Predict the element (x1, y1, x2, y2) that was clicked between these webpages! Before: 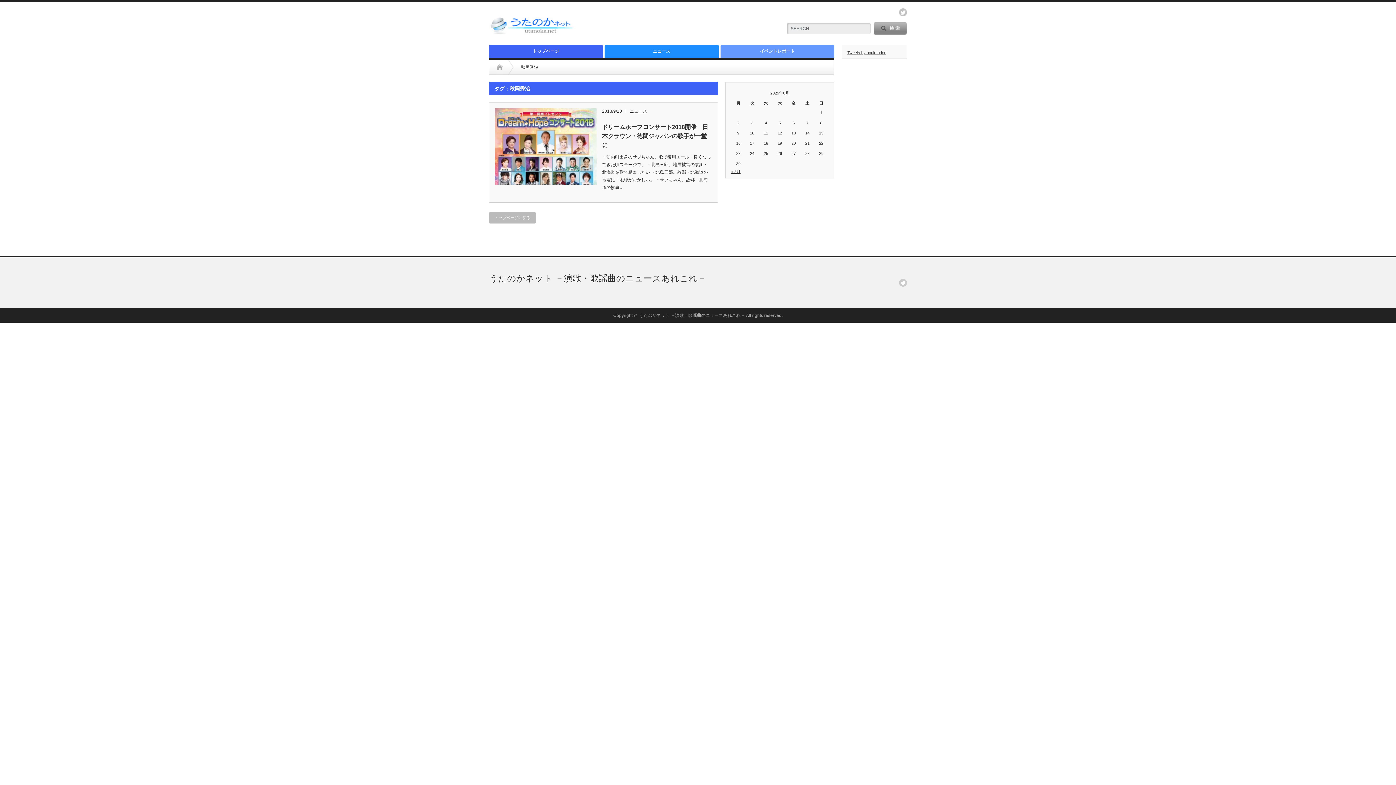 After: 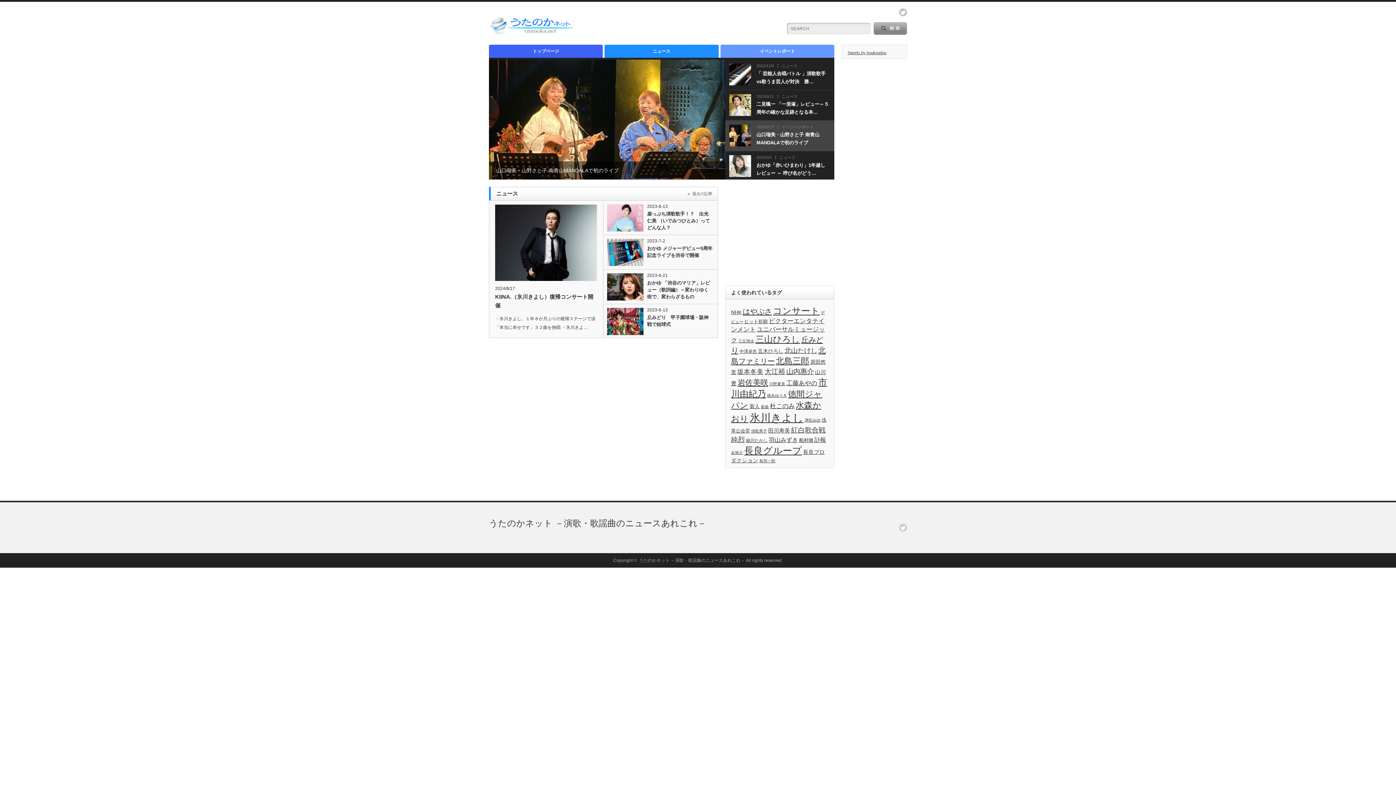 Action: bbox: (489, 212, 536, 223) label: トップページに戻る